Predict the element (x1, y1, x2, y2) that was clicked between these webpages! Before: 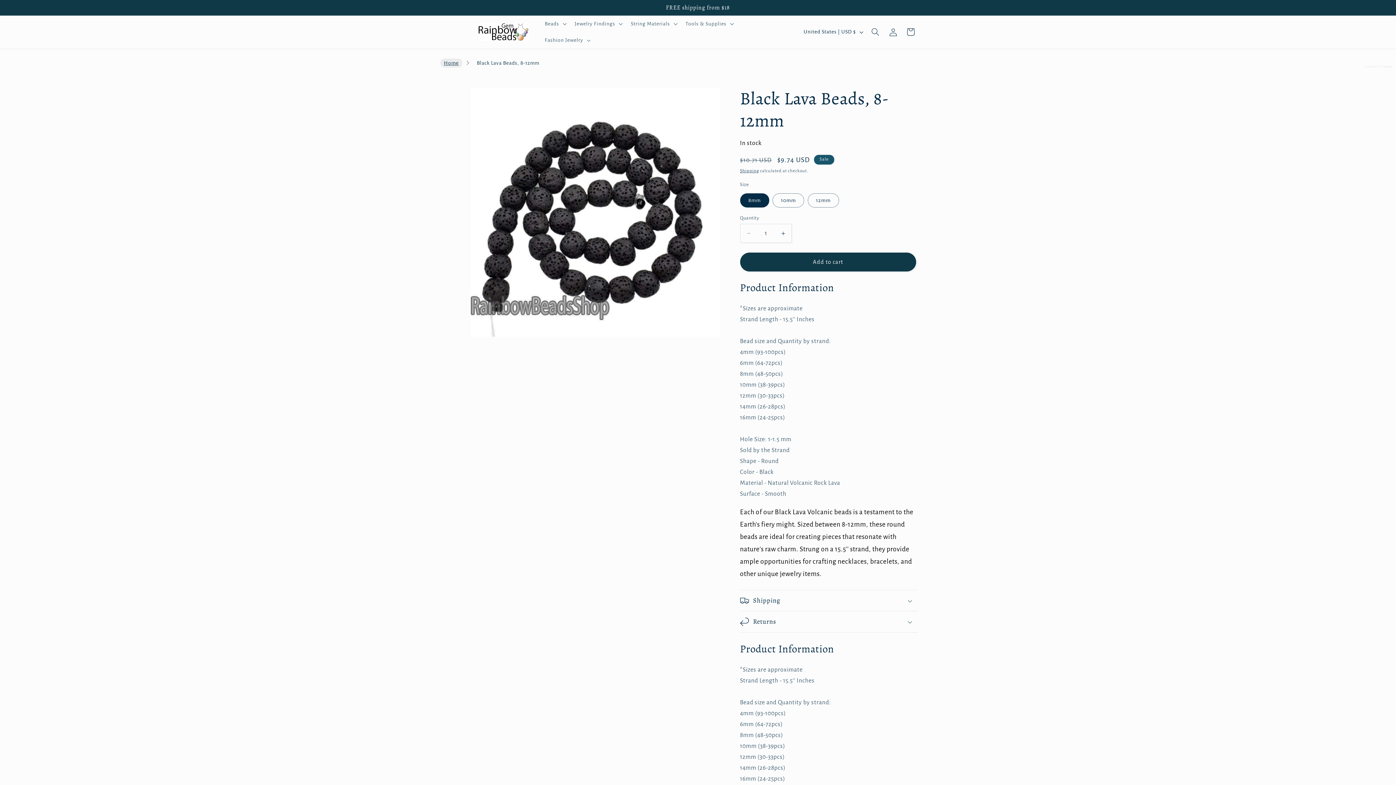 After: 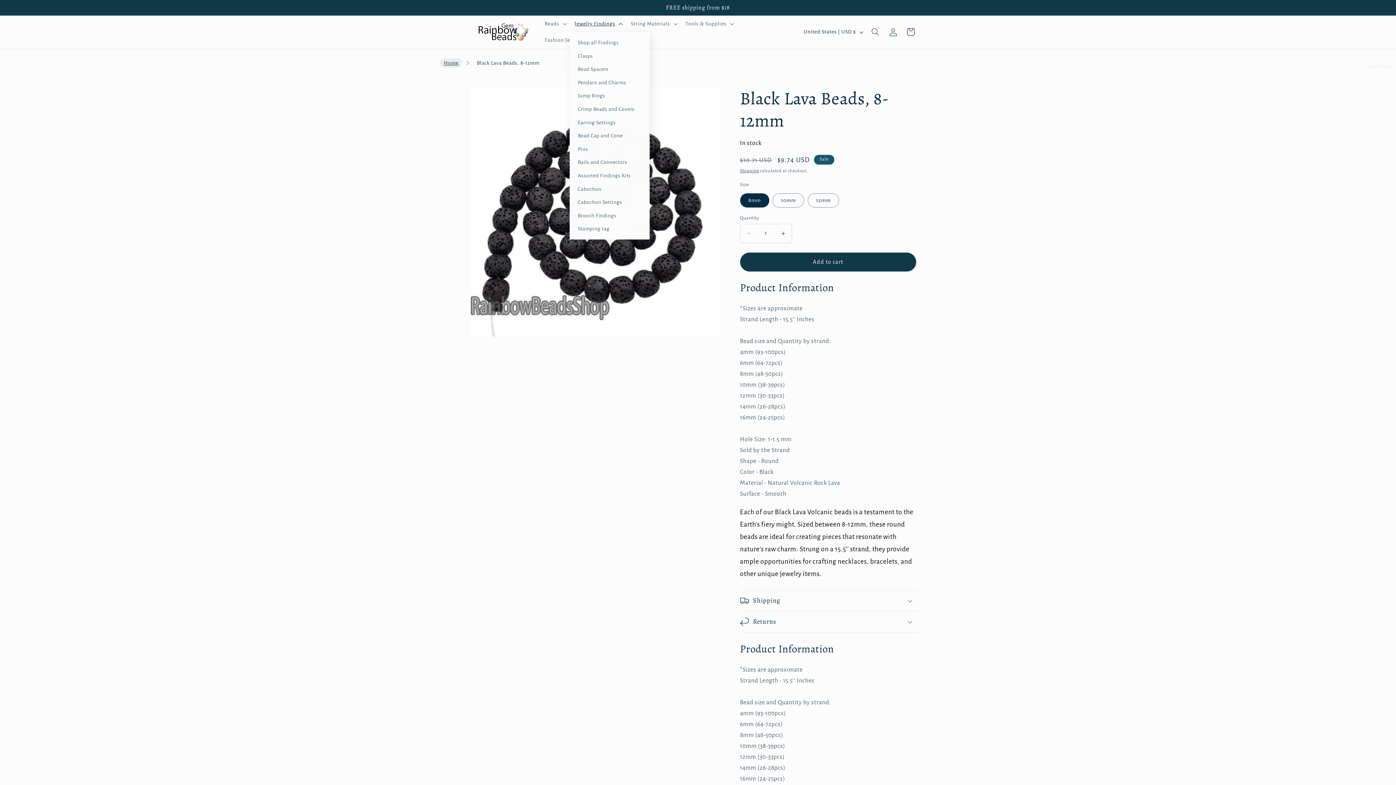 Action: label: Jewelry Findings bbox: (569, 15, 626, 32)